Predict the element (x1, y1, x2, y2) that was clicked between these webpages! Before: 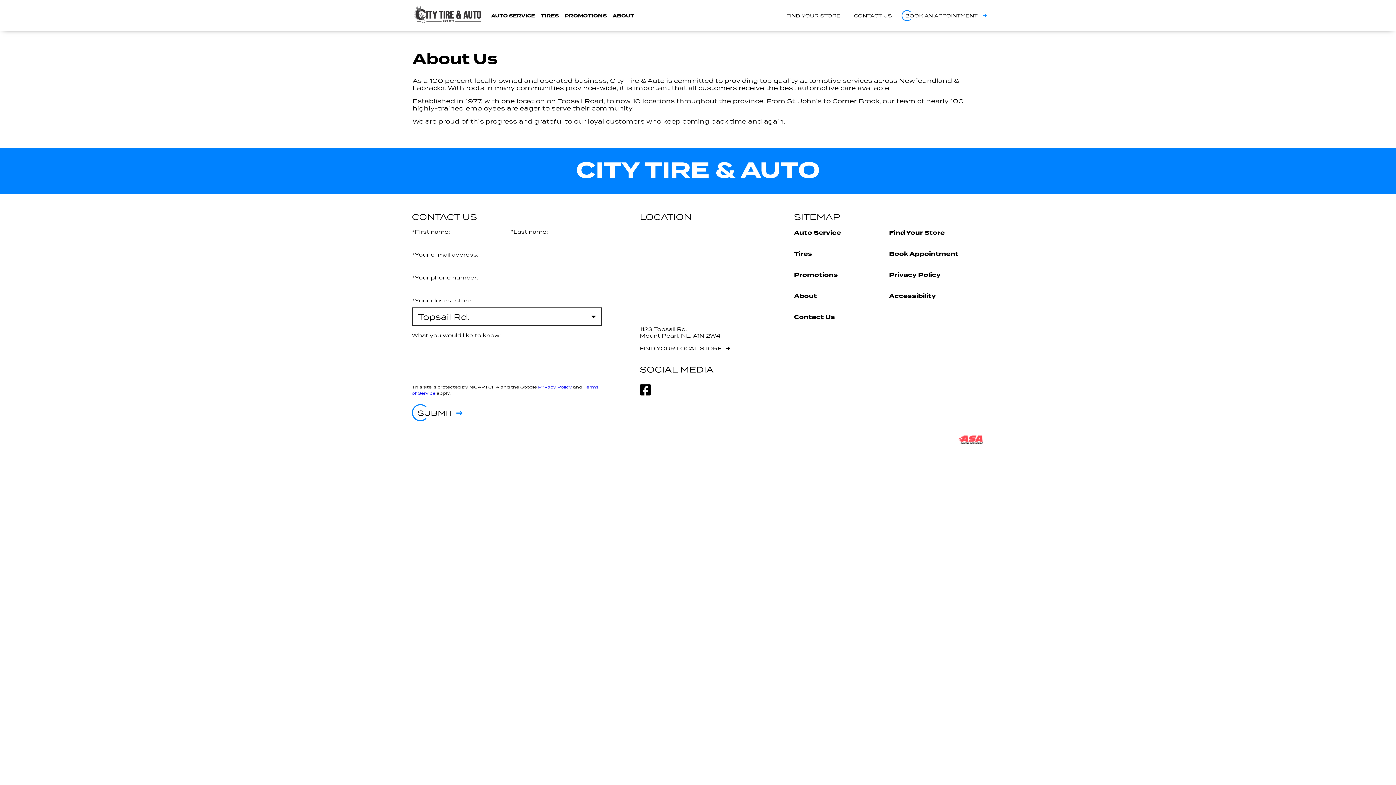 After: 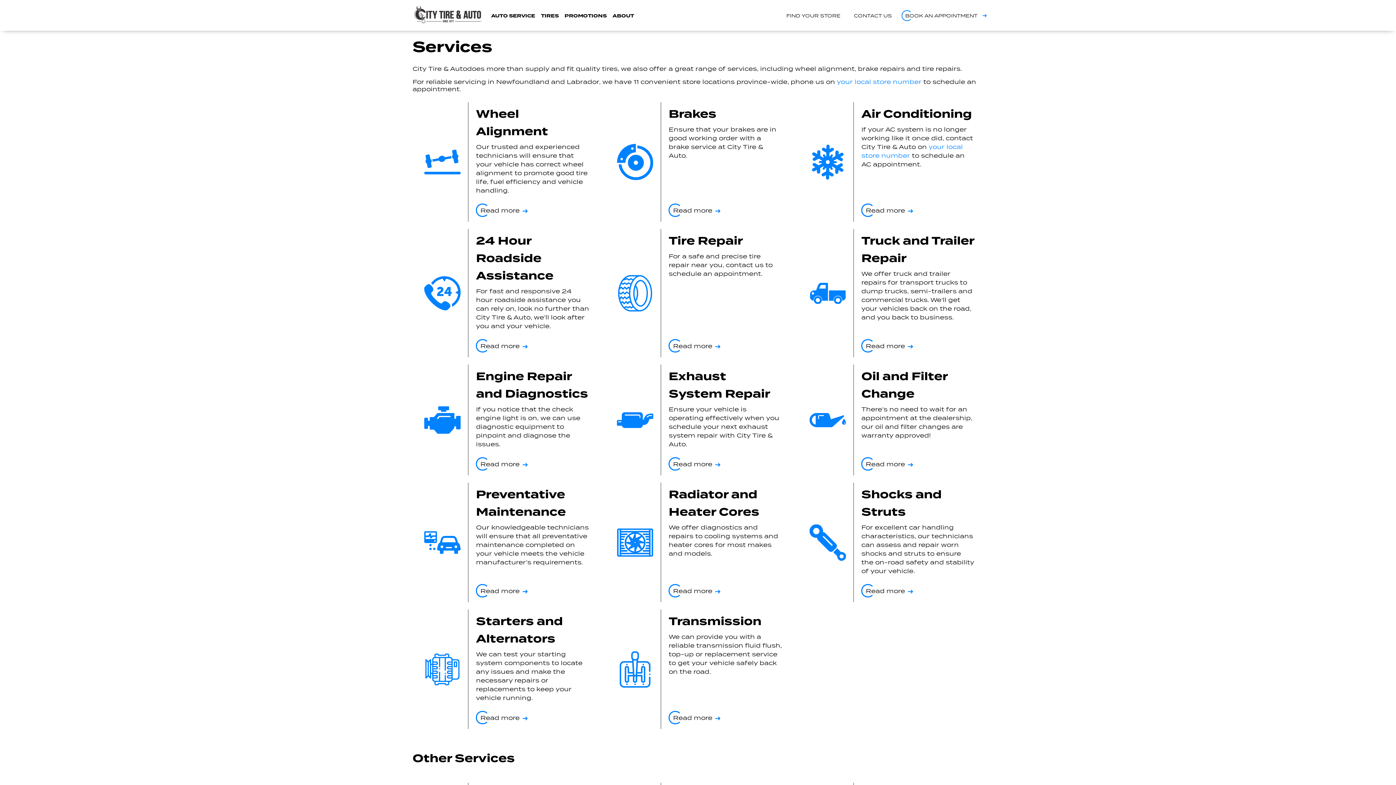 Action: bbox: (794, 228, 841, 237) label: Auto Service